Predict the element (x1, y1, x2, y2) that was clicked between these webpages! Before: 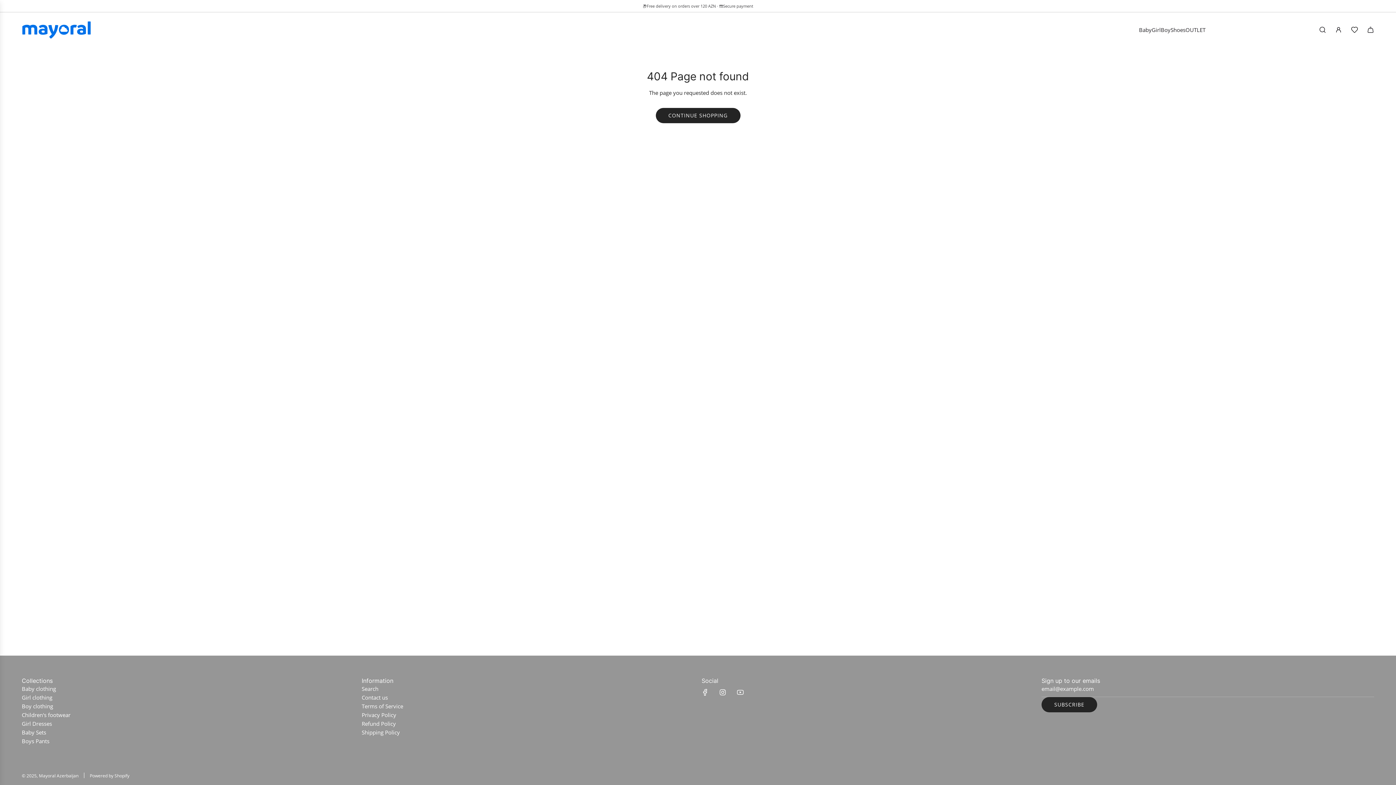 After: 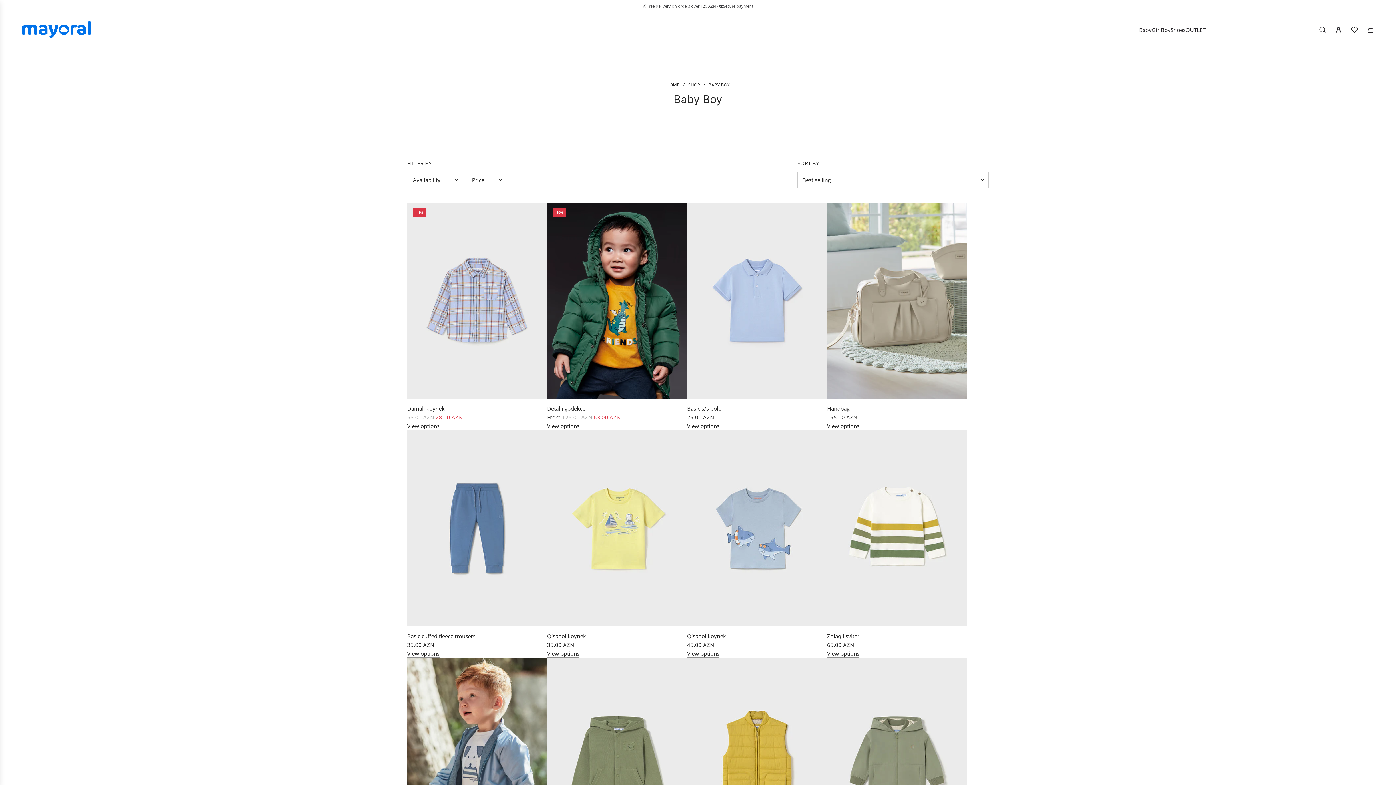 Action: bbox: (21, 737, 49, 745) label: Boys Pants